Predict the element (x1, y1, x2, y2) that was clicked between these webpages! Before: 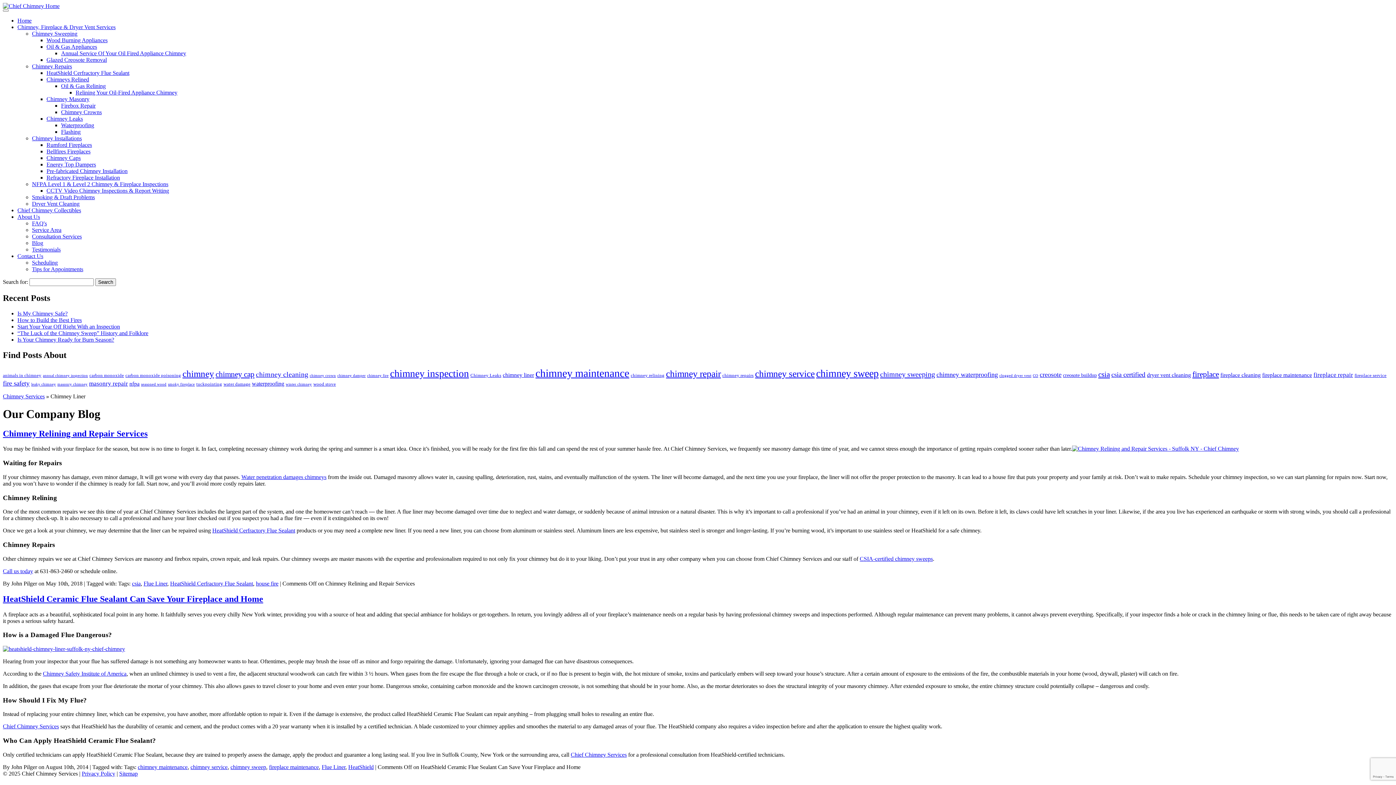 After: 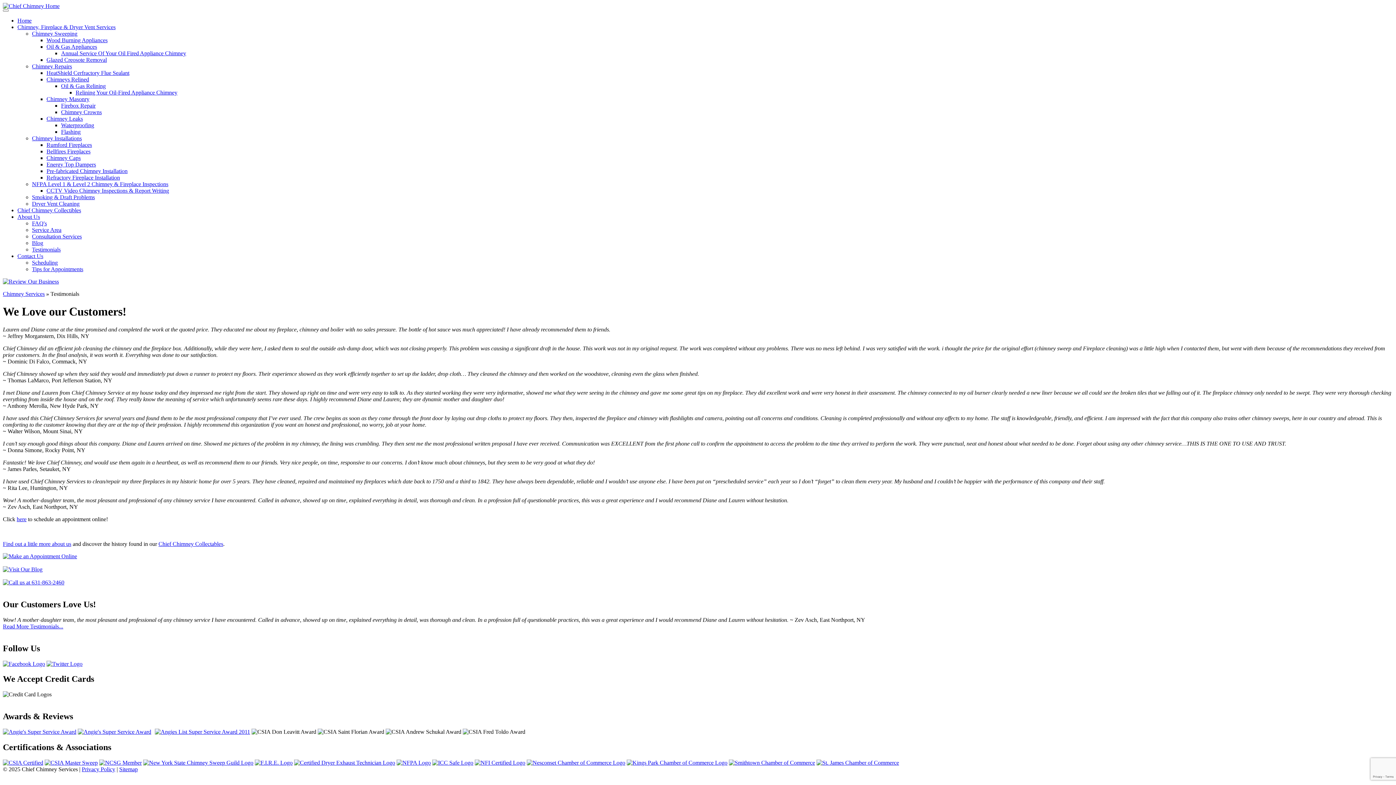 Action: label: Testimonials bbox: (32, 246, 60, 252)